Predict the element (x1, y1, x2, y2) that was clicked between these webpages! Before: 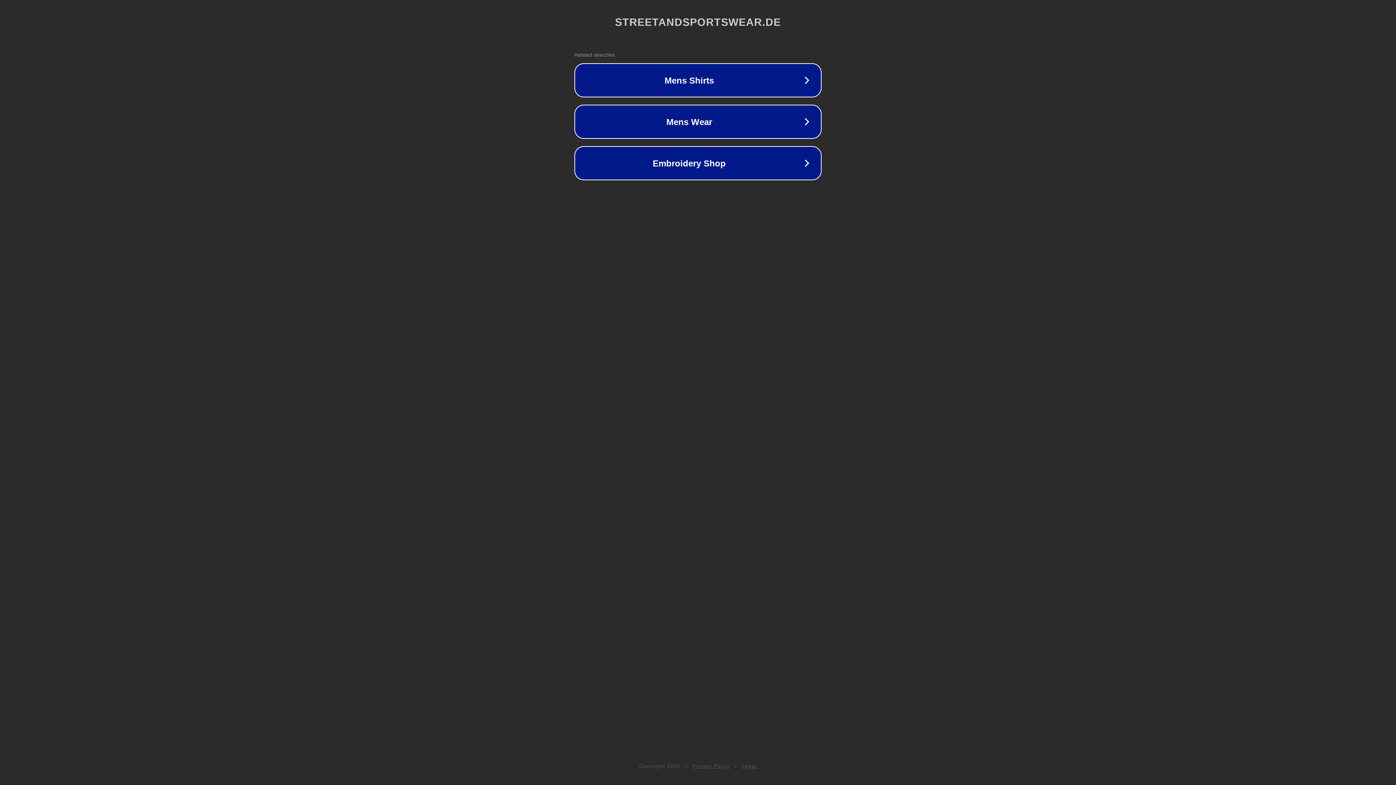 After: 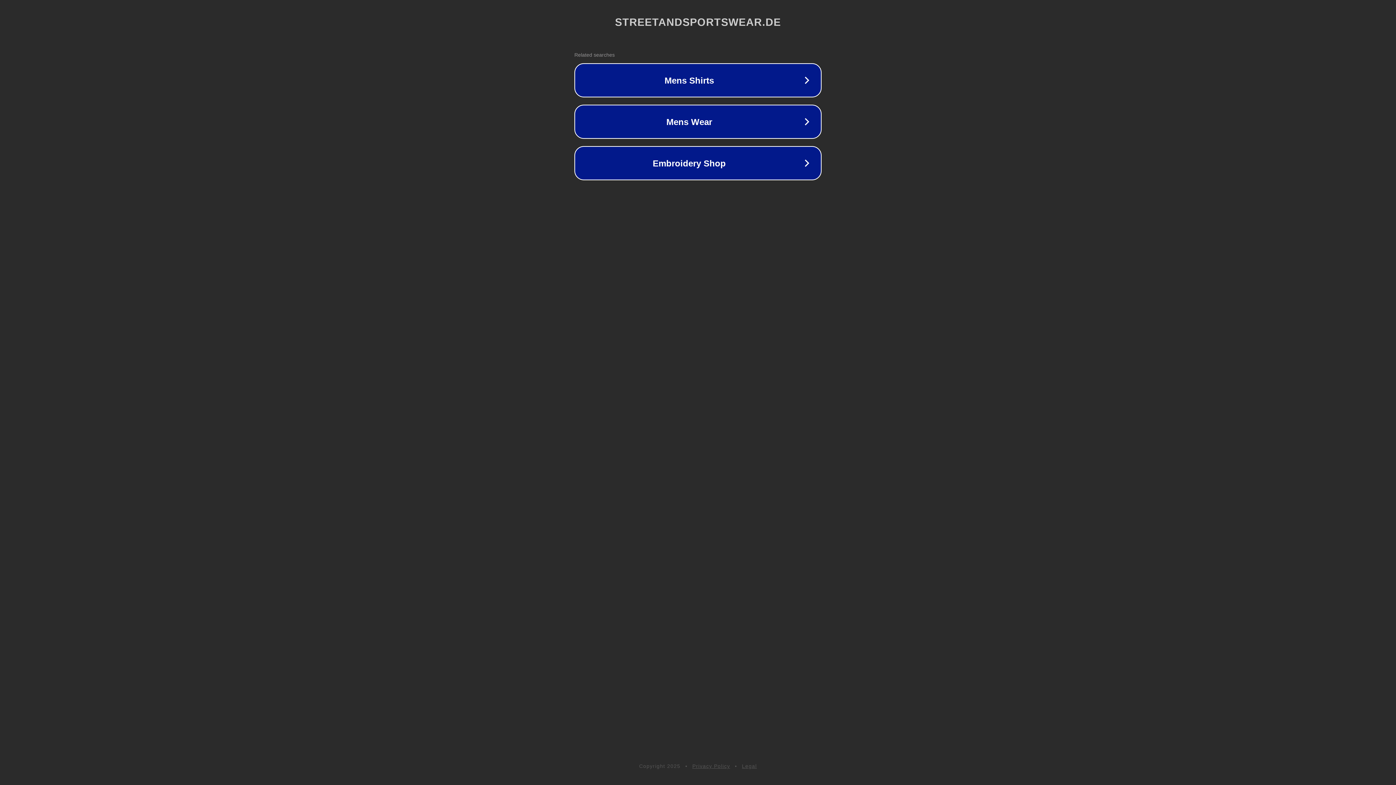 Action: label: Privacy Policy bbox: (692, 763, 730, 769)